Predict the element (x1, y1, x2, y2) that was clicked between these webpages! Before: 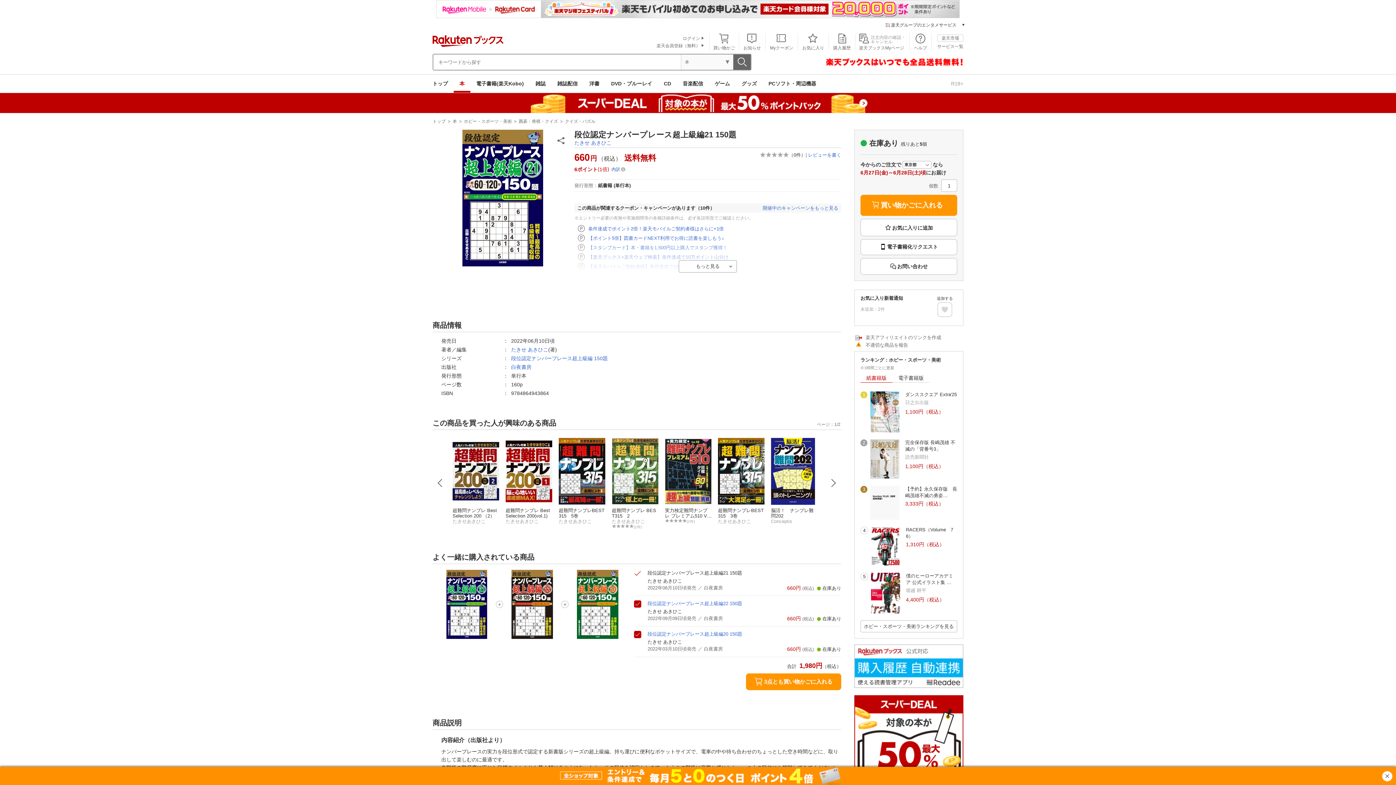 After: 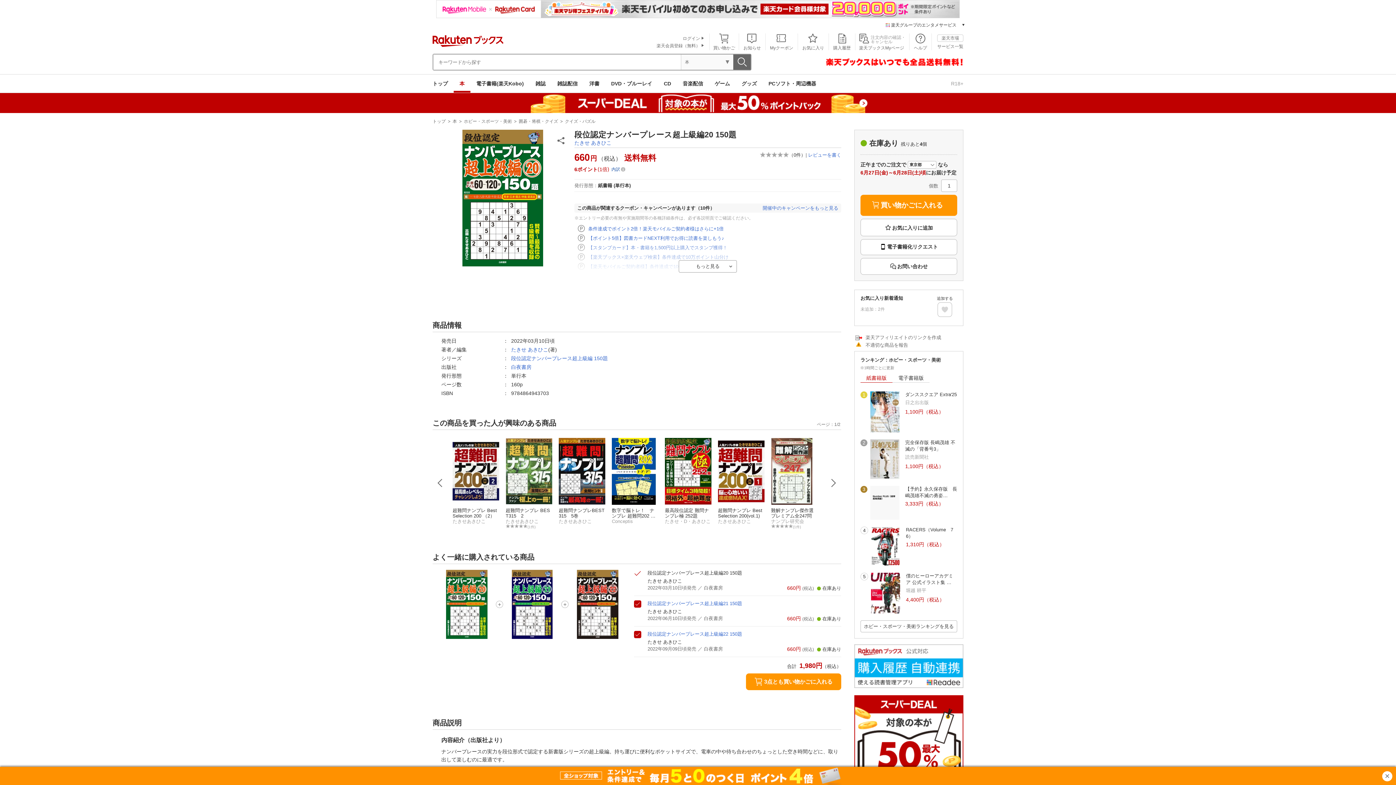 Action: bbox: (572, 570, 623, 639)